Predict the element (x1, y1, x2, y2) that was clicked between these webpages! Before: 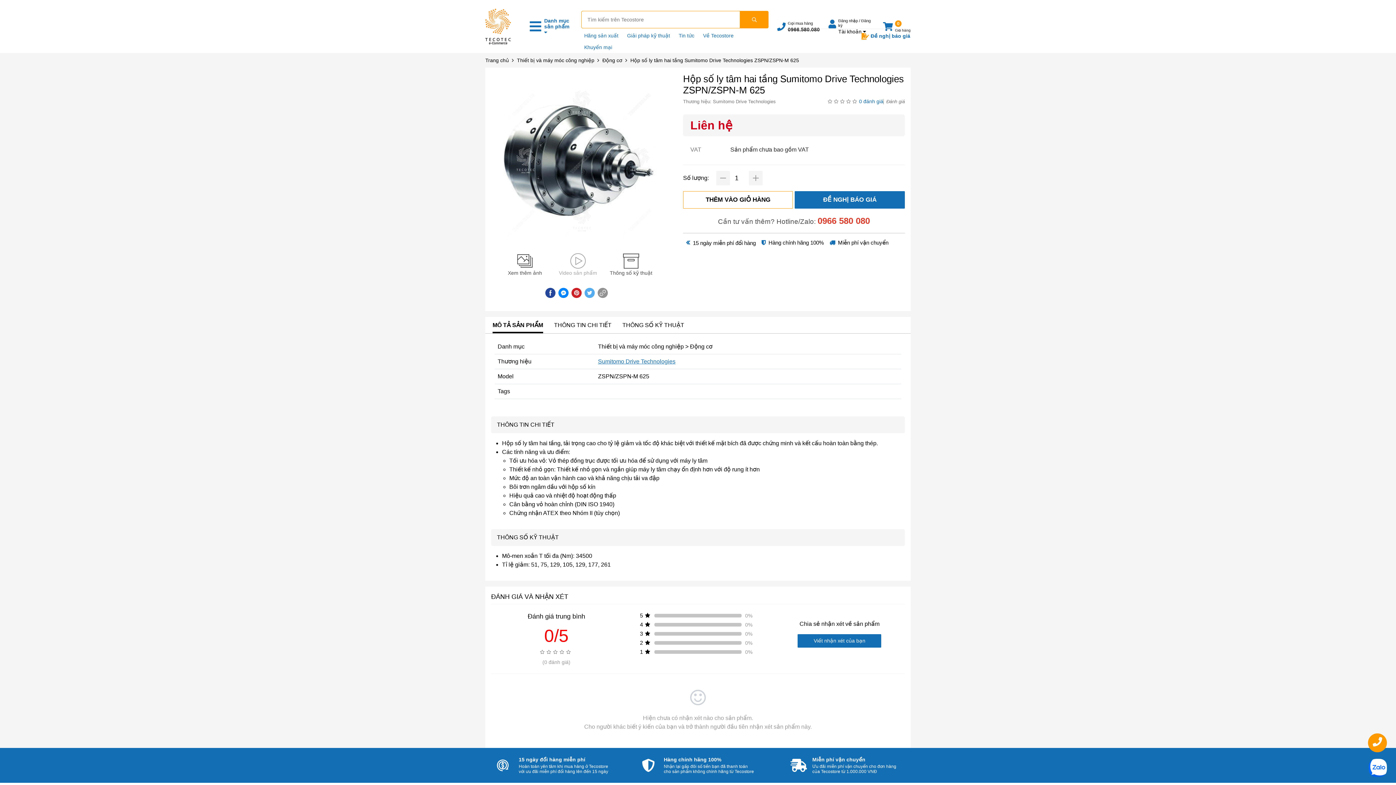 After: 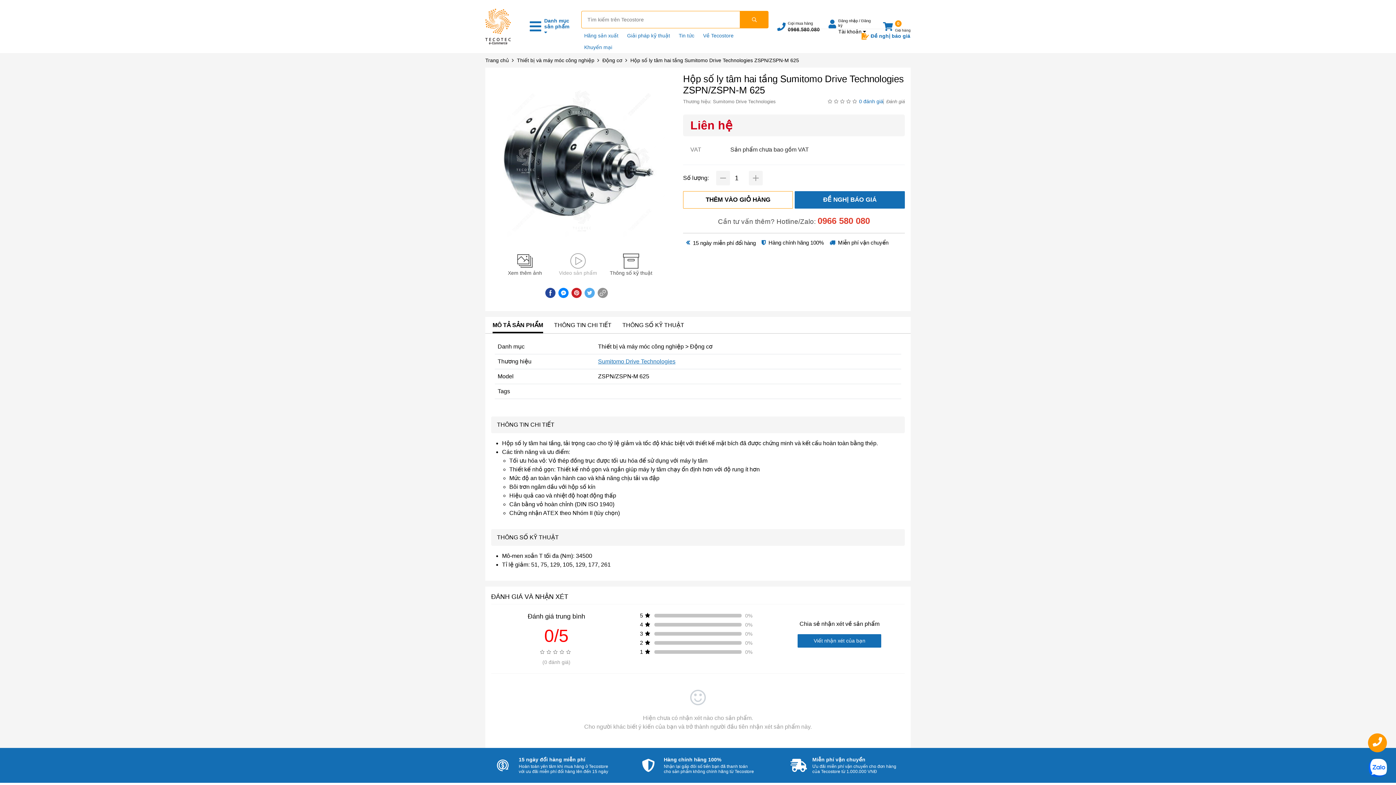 Action: label: Hộp số ly tâm hai tầng Sumitomo Drive Technologies ZSPN/ZSPN-M 625 bbox: (630, 57, 799, 63)